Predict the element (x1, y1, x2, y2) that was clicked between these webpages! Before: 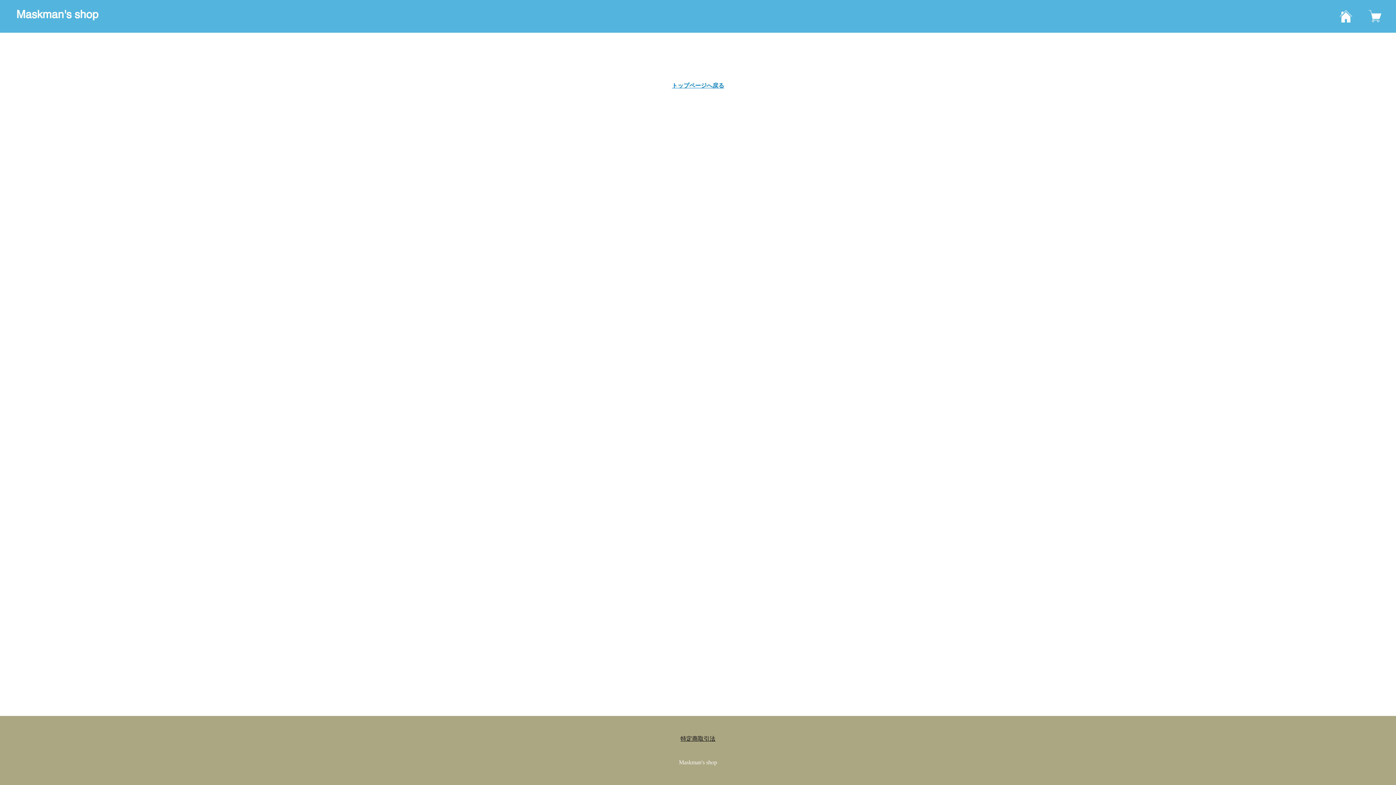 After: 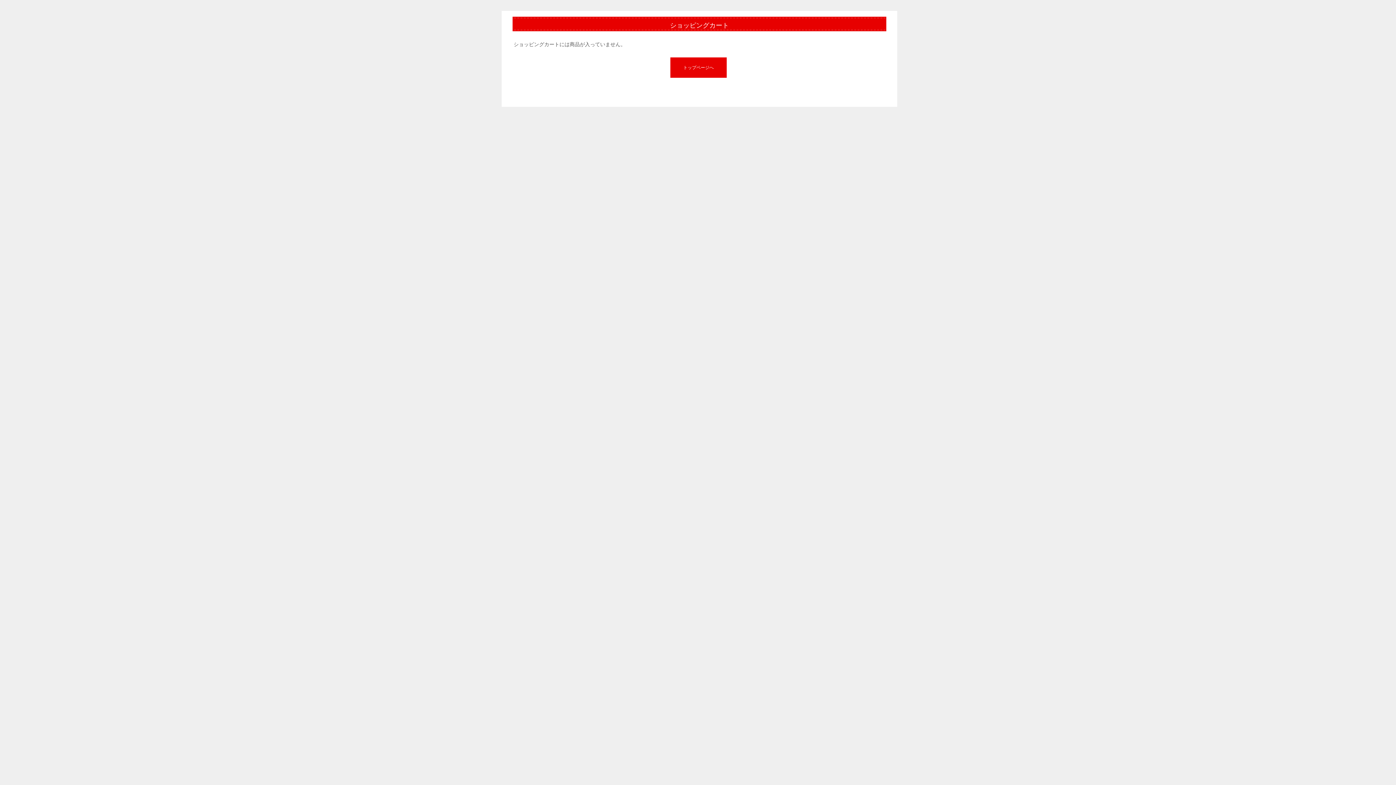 Action: bbox: (1369, 10, 1381, 22)